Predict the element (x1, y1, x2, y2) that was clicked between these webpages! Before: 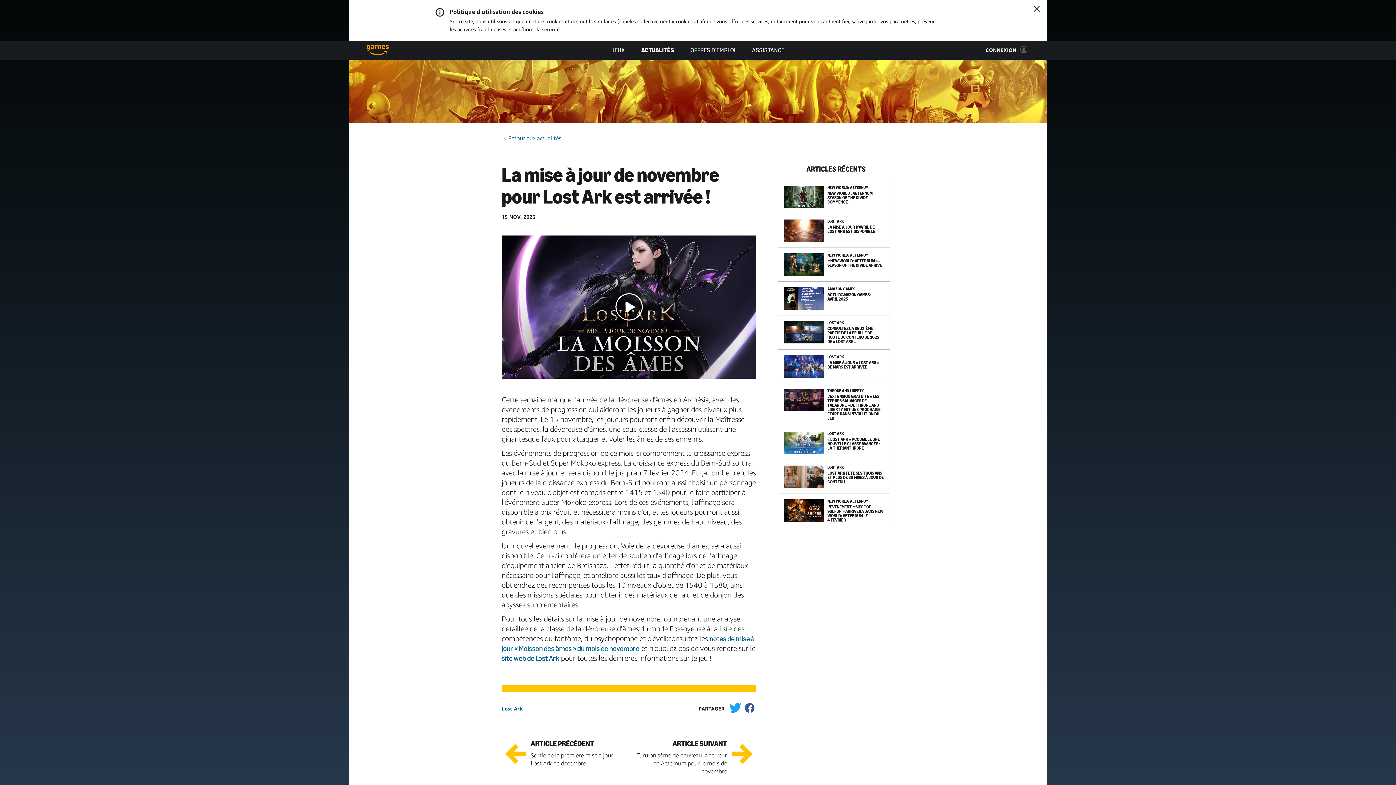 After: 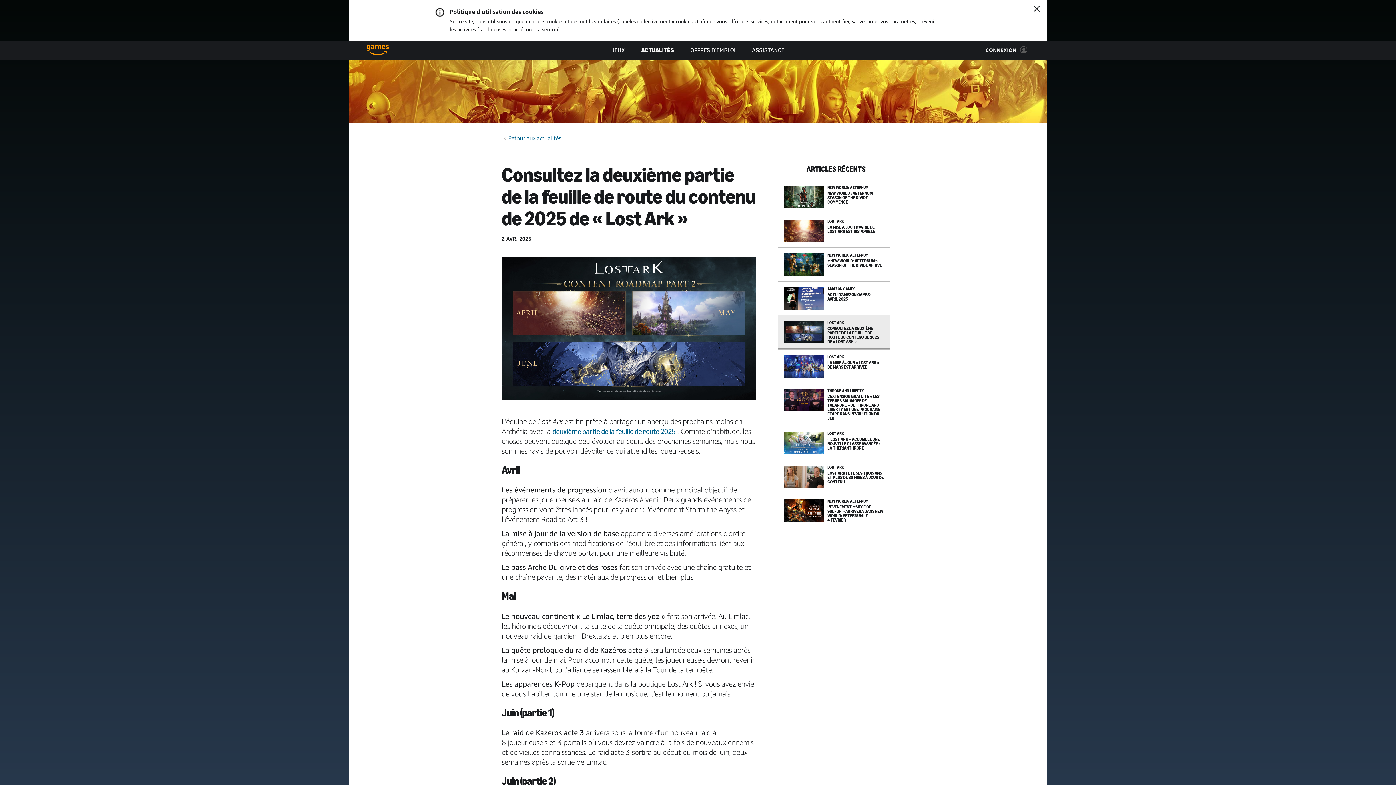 Action: bbox: (778, 315, 890, 349) label: Consultez la deuxième partie de la feuille de route du contenu de 2025 de « Lost Ark »